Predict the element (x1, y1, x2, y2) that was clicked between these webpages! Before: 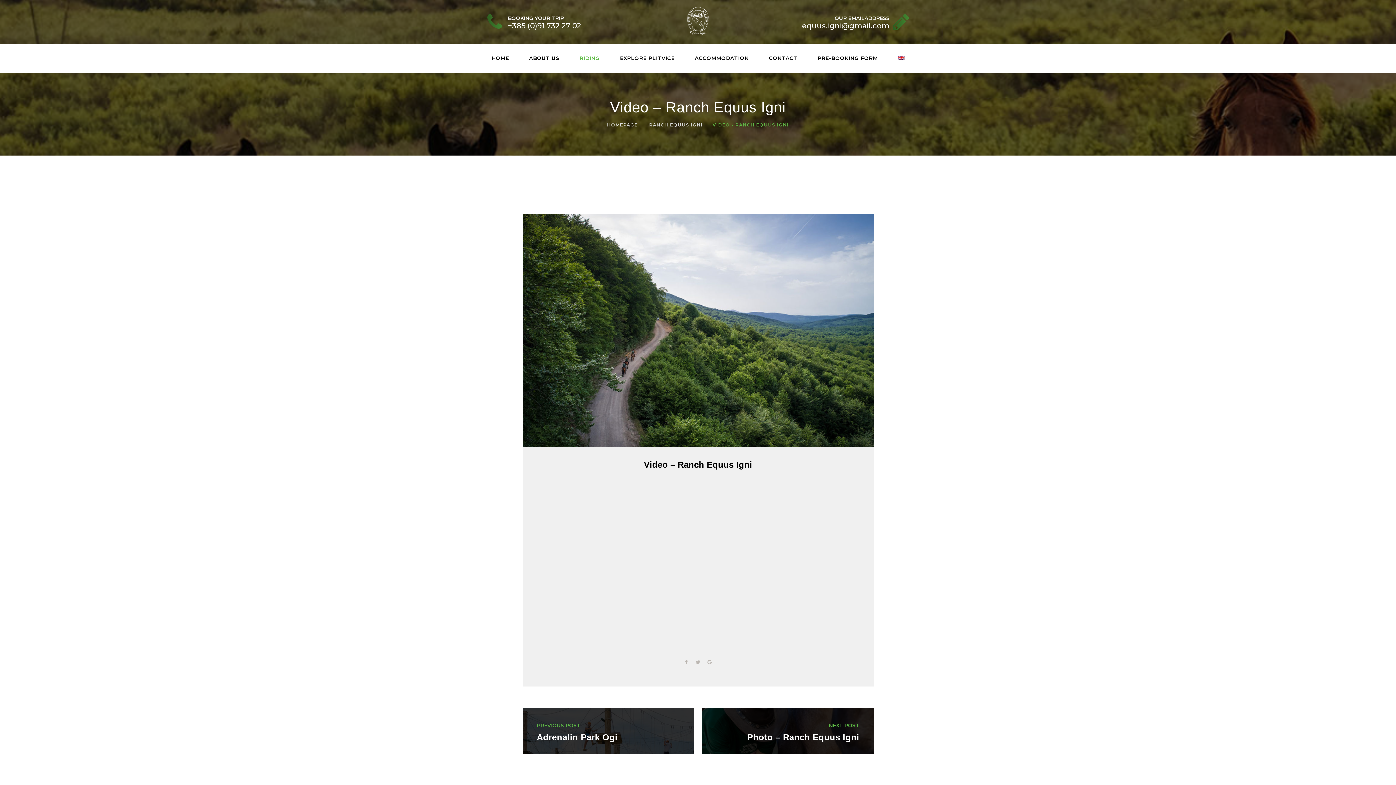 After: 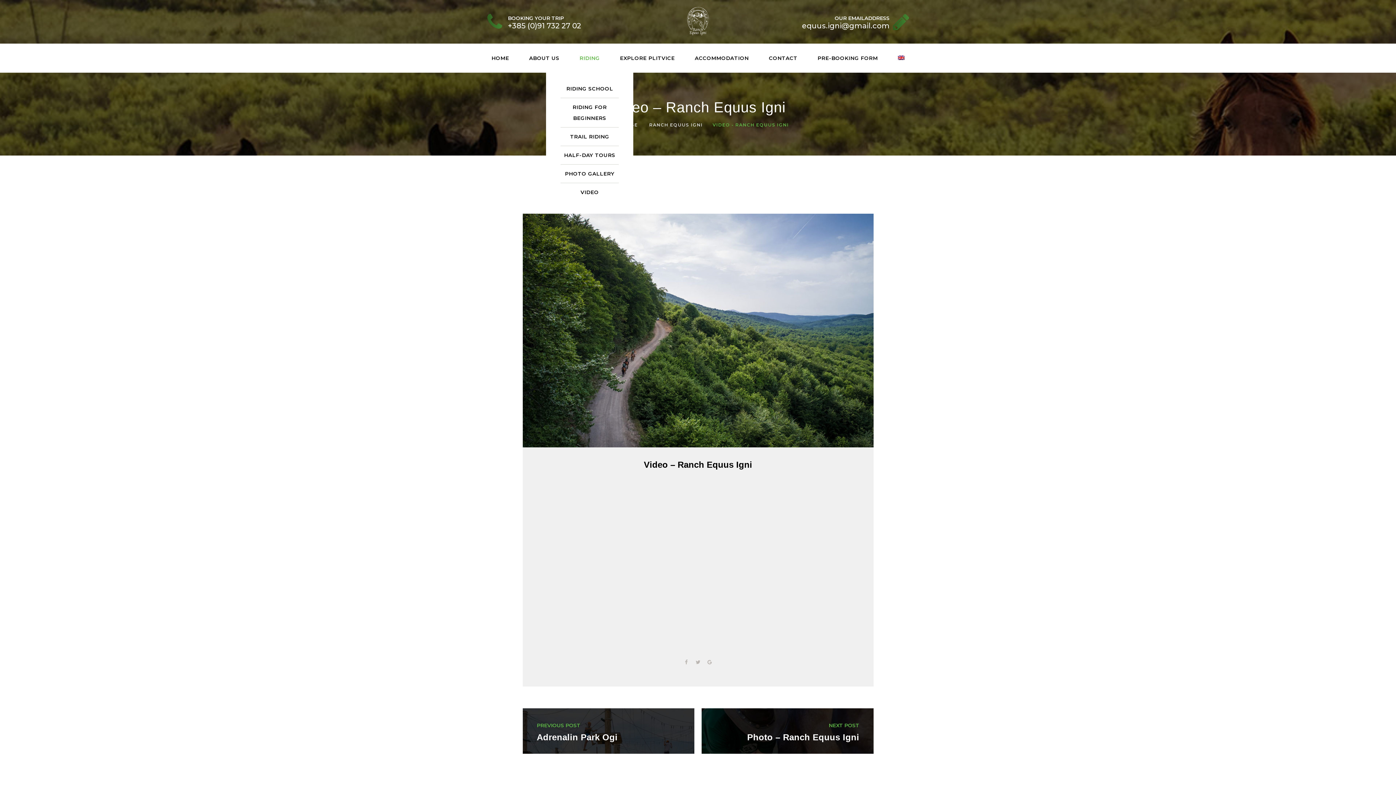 Action: label: RIDING bbox: (579, 43, 599, 72)